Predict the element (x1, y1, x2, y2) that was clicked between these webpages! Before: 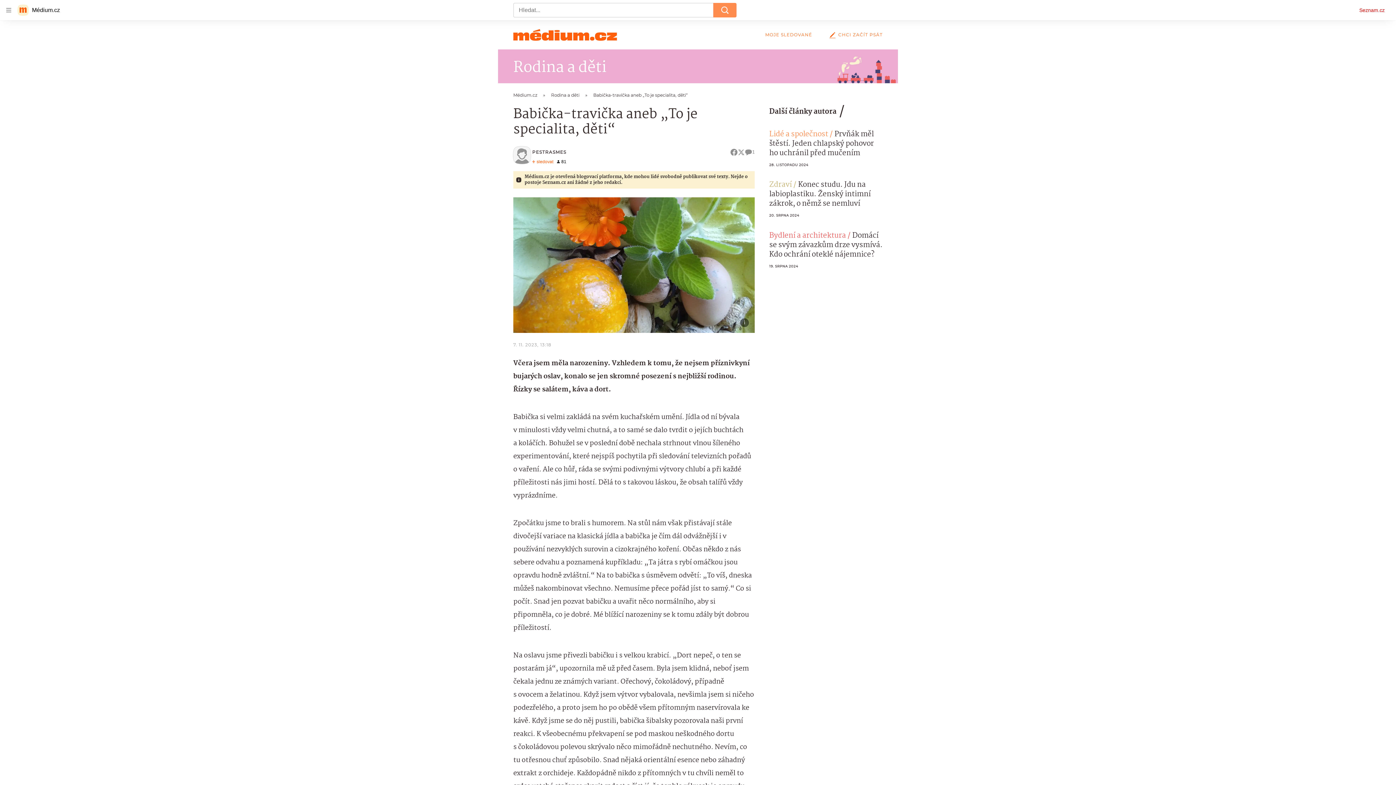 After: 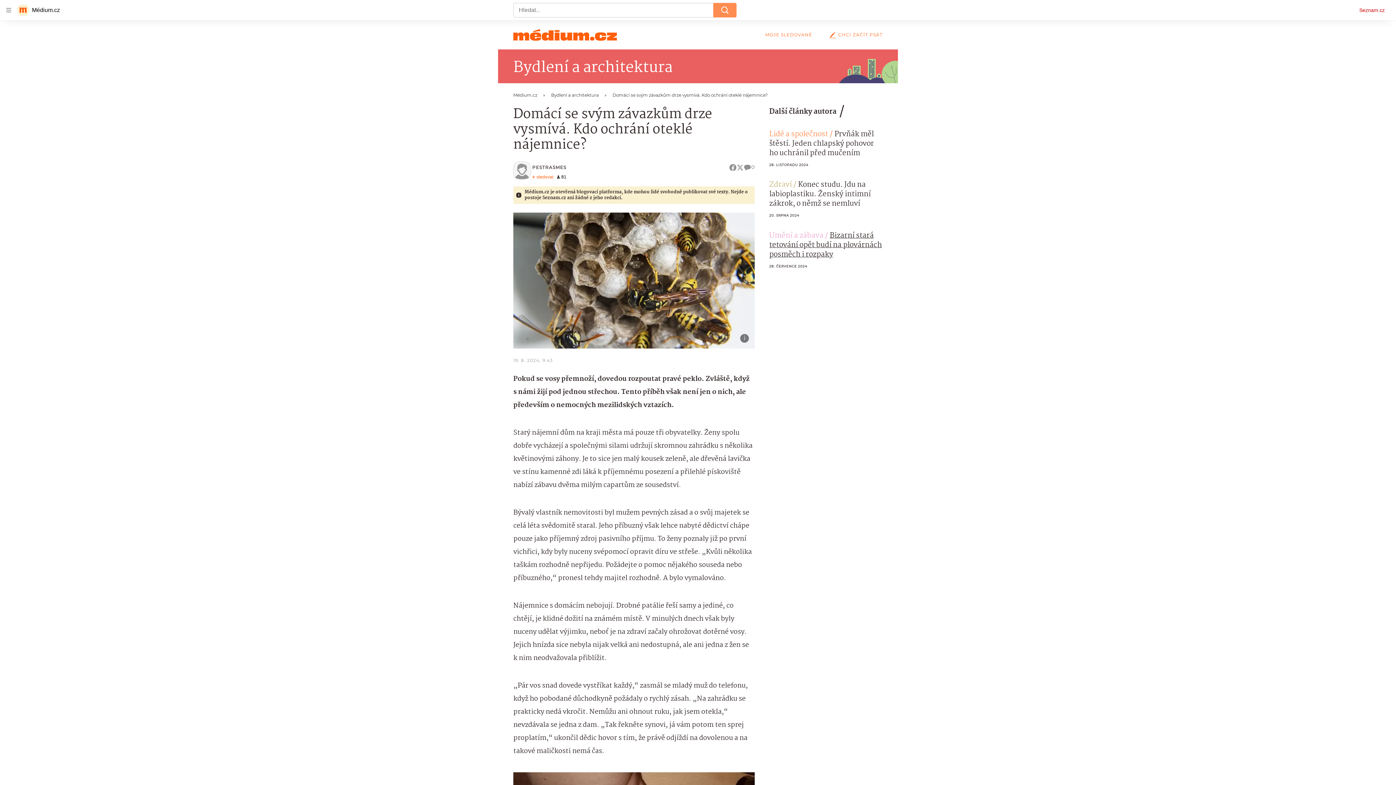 Action: label: Domácí se svým závazkům drze vysmívá. Kdo ochrání oteklé nájemnice? bbox: (769, 230, 882, 260)